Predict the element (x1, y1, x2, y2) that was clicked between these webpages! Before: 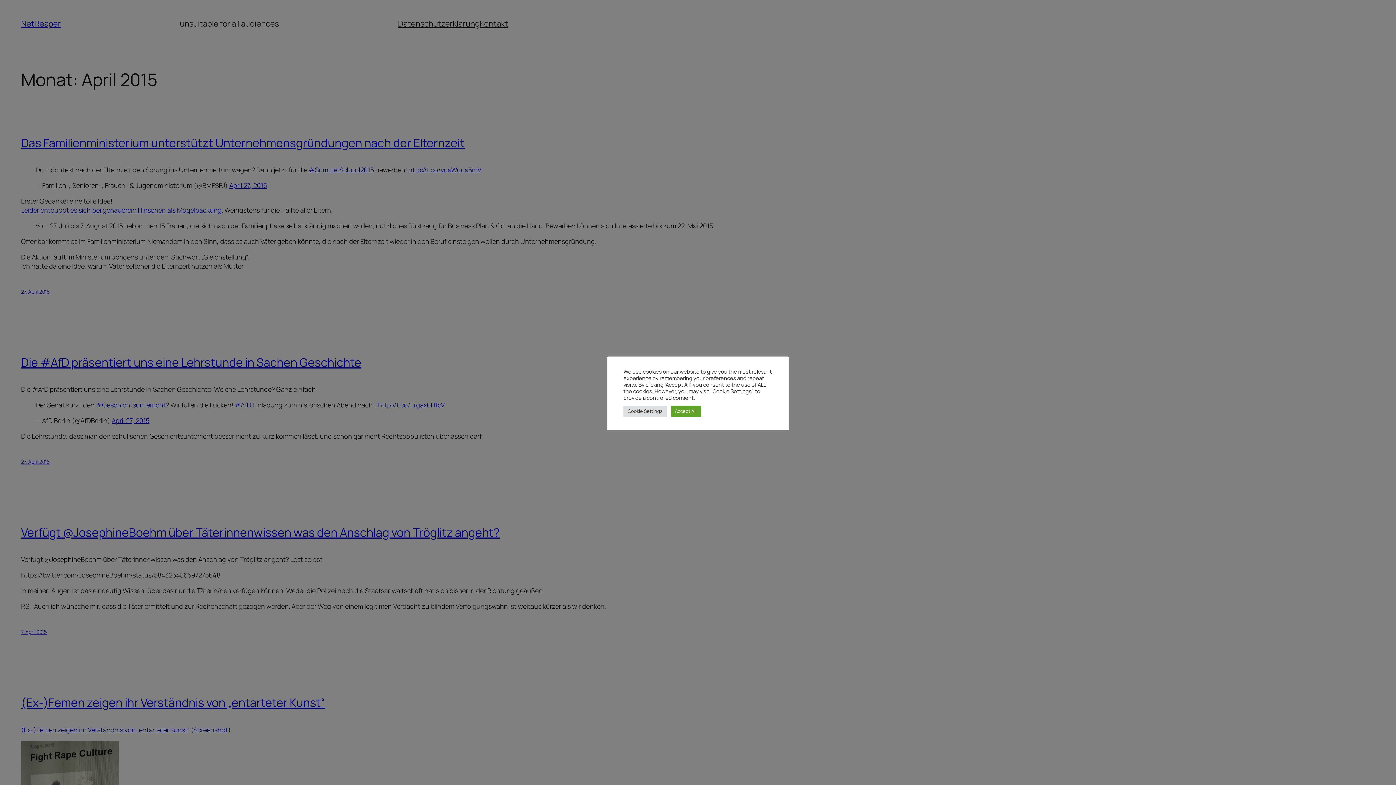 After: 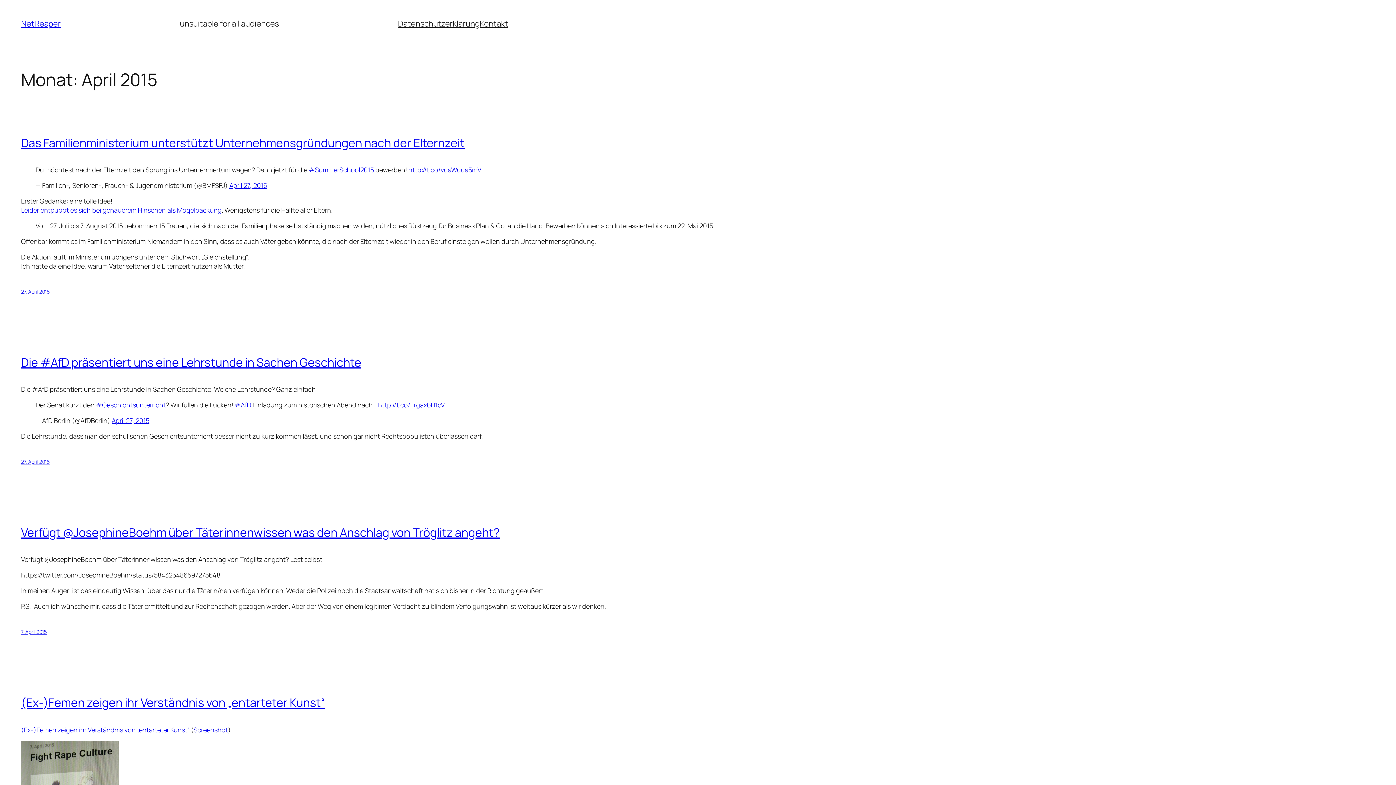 Action: label: Accept All bbox: (670, 405, 700, 416)